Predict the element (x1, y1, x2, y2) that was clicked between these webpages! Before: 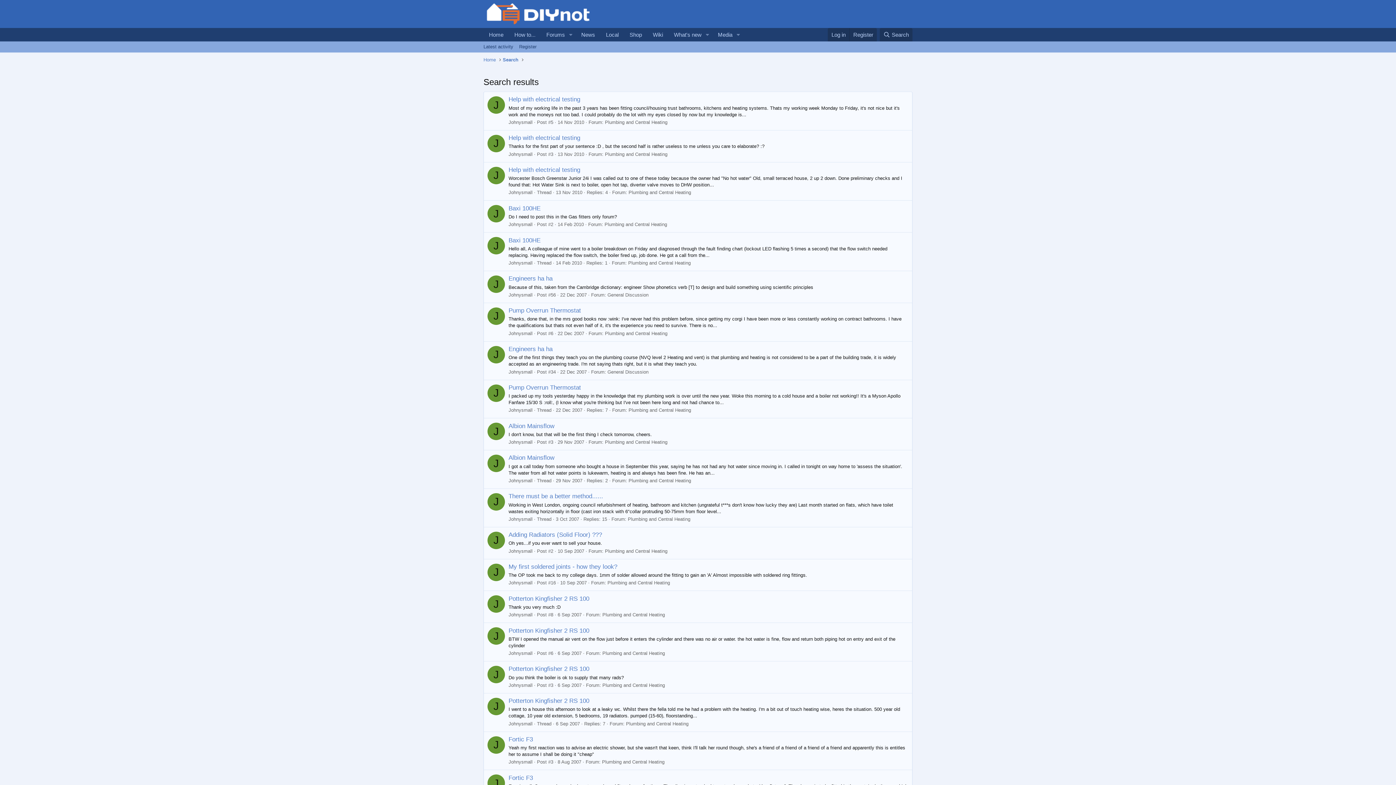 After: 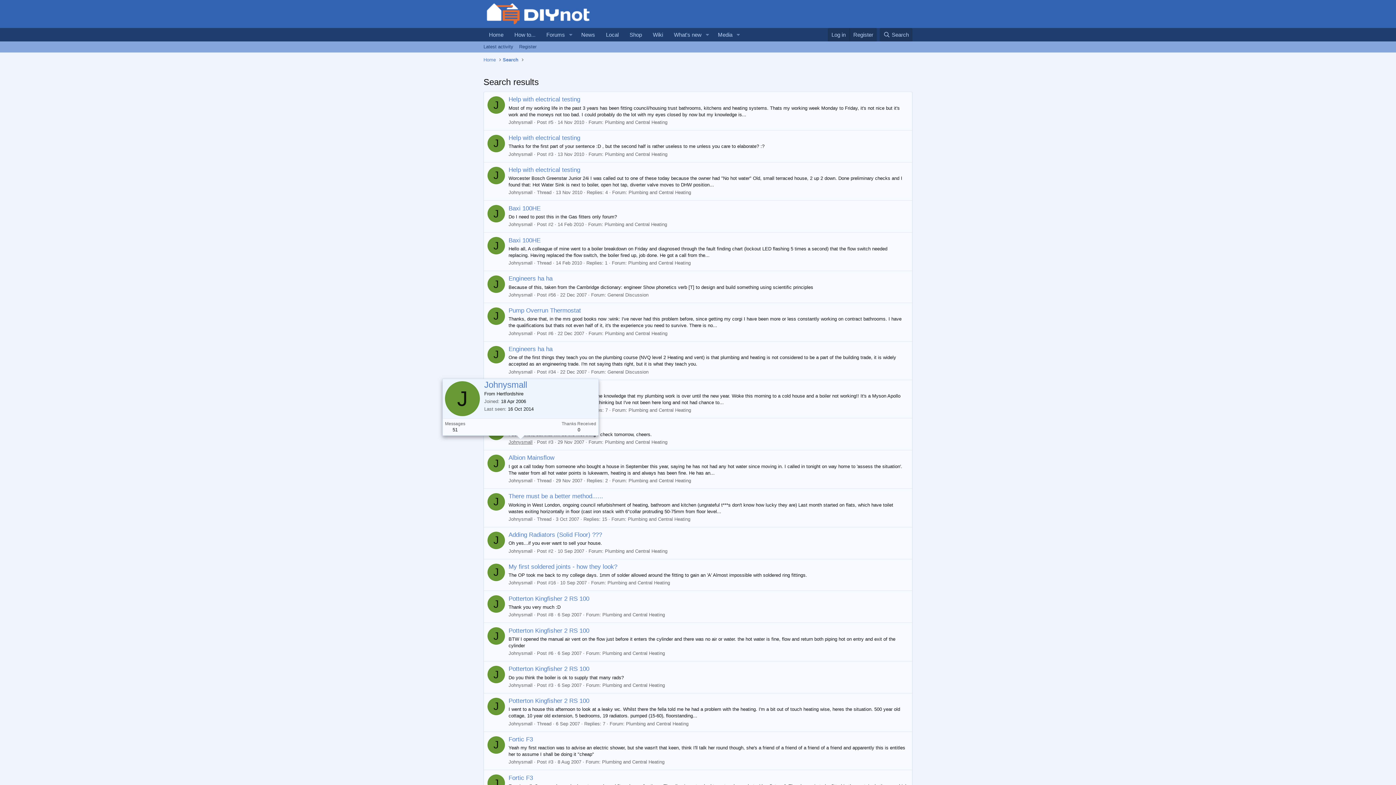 Action: label: Johnysmall bbox: (508, 439, 532, 445)